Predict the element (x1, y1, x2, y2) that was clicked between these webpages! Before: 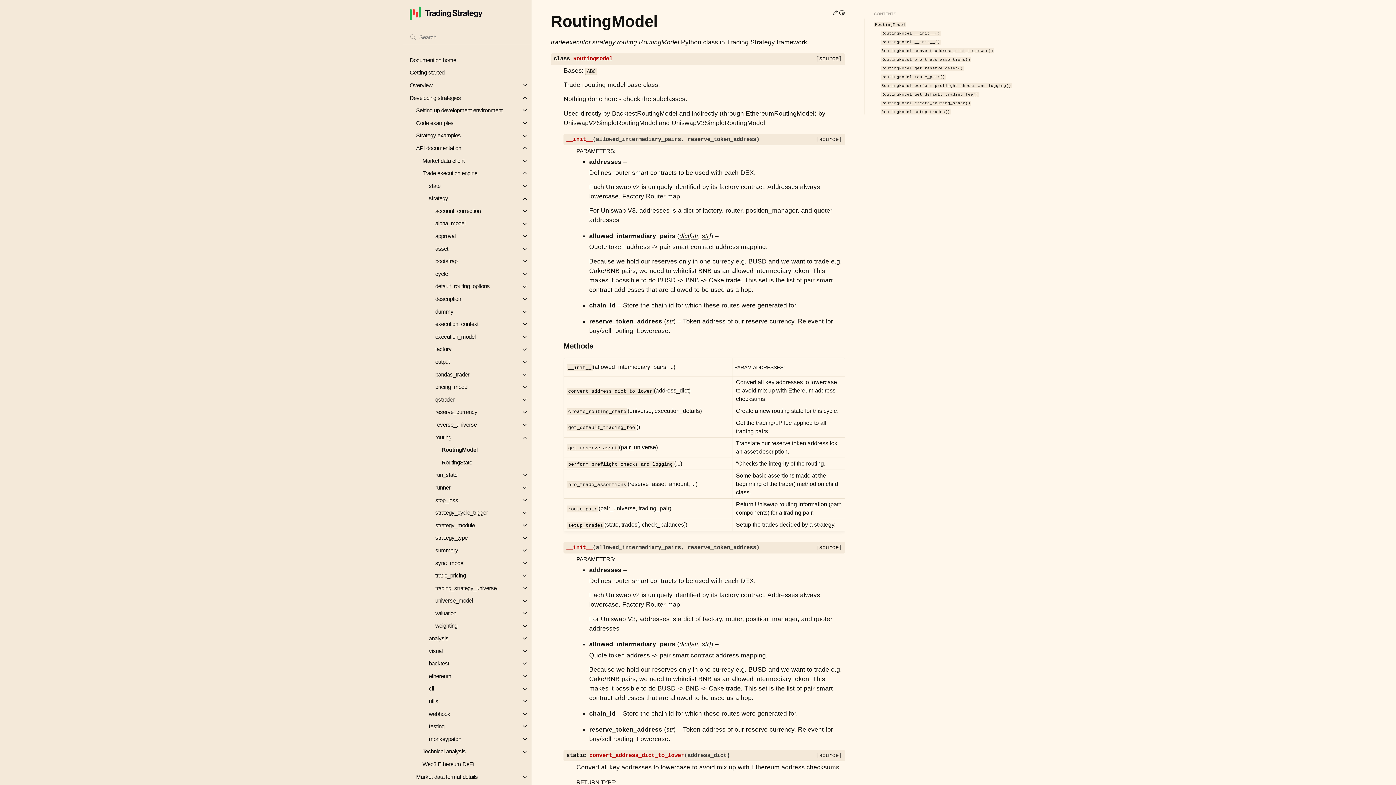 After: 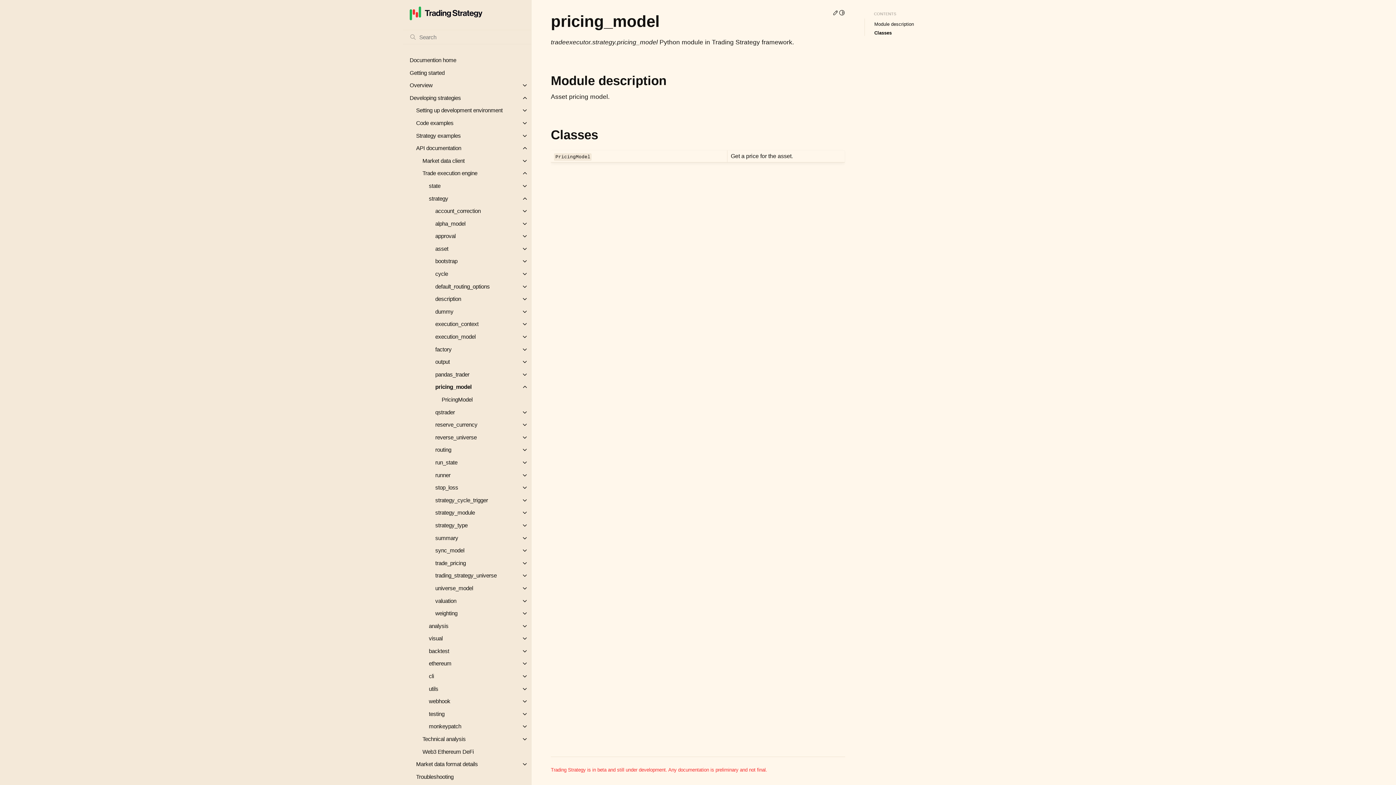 Action: bbox: (429, 380, 531, 393) label: pricing_model